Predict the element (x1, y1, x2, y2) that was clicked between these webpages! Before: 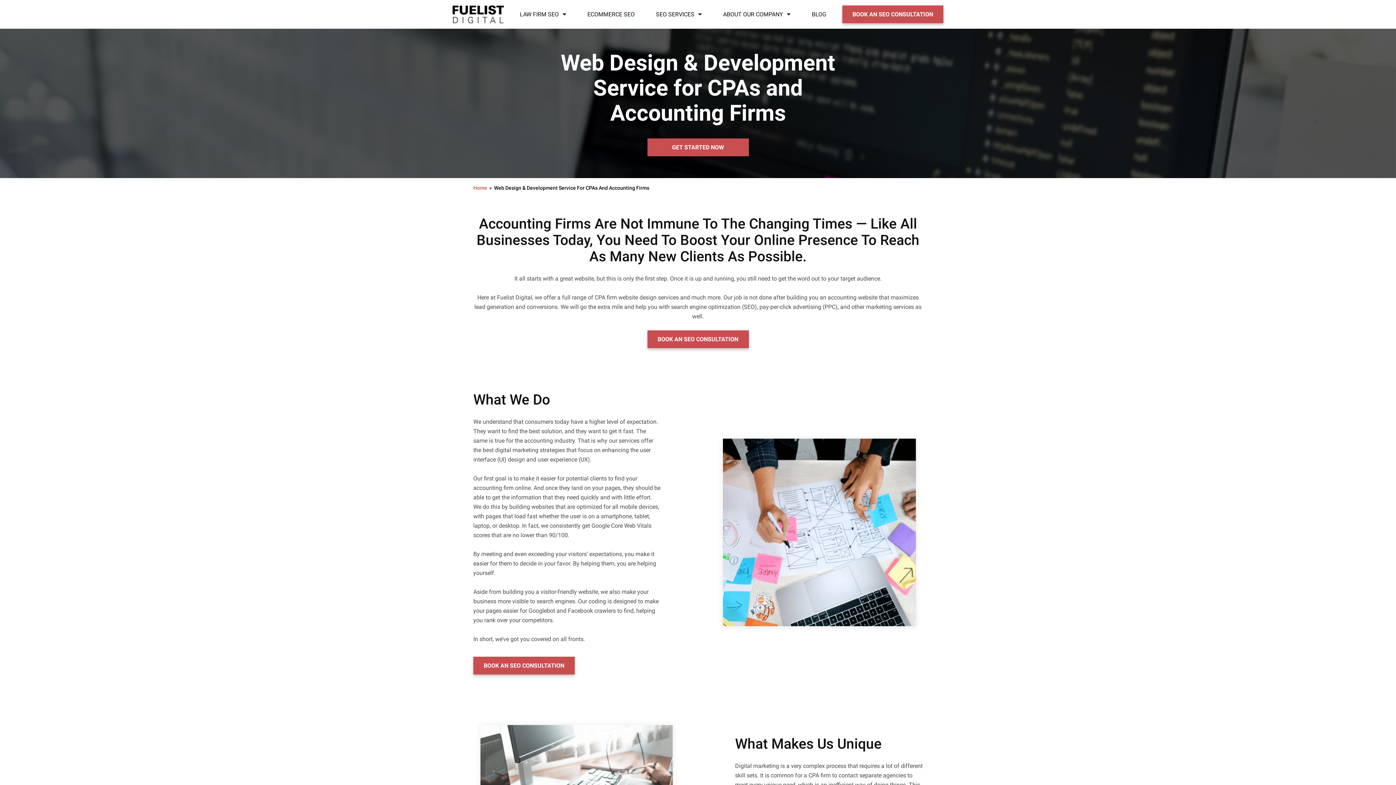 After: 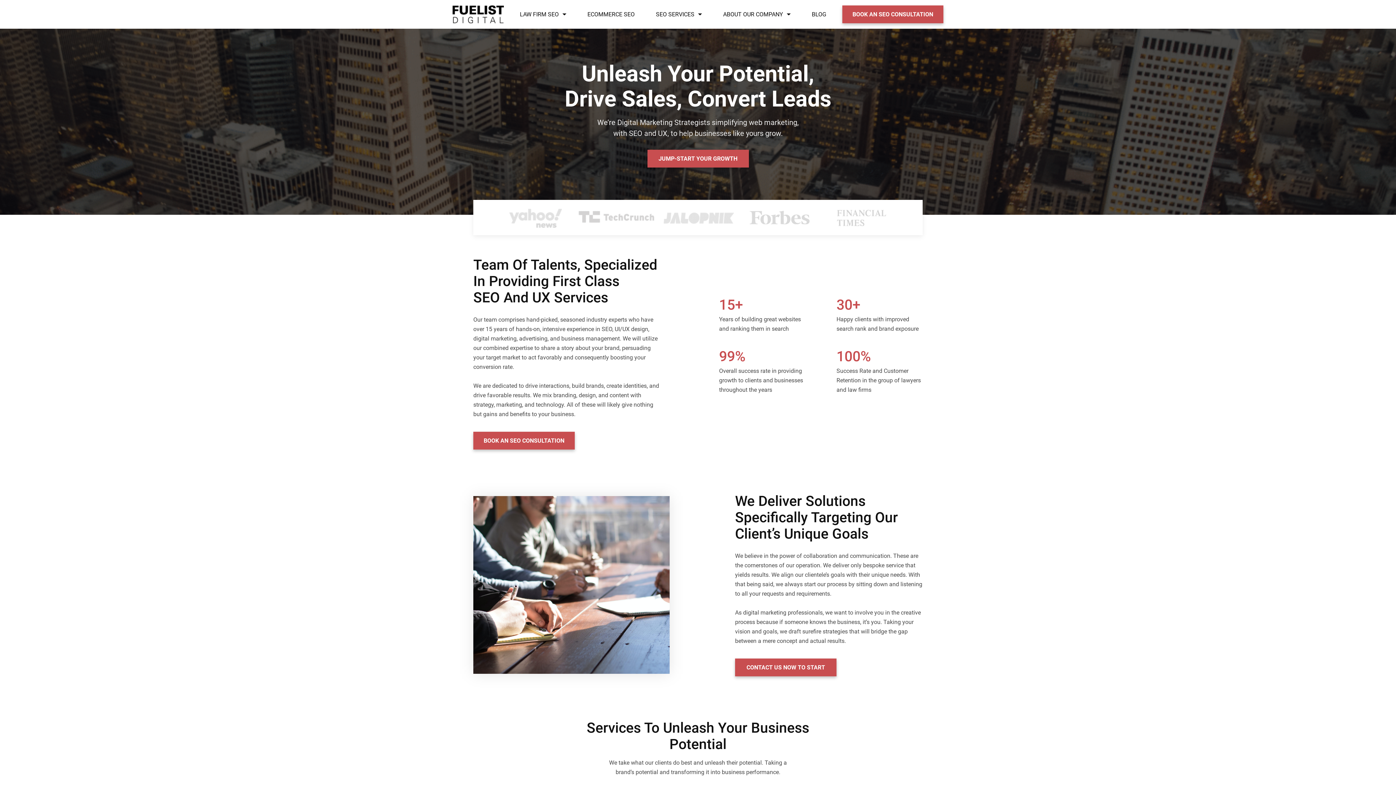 Action: label: Home bbox: (473, 185, 487, 190)